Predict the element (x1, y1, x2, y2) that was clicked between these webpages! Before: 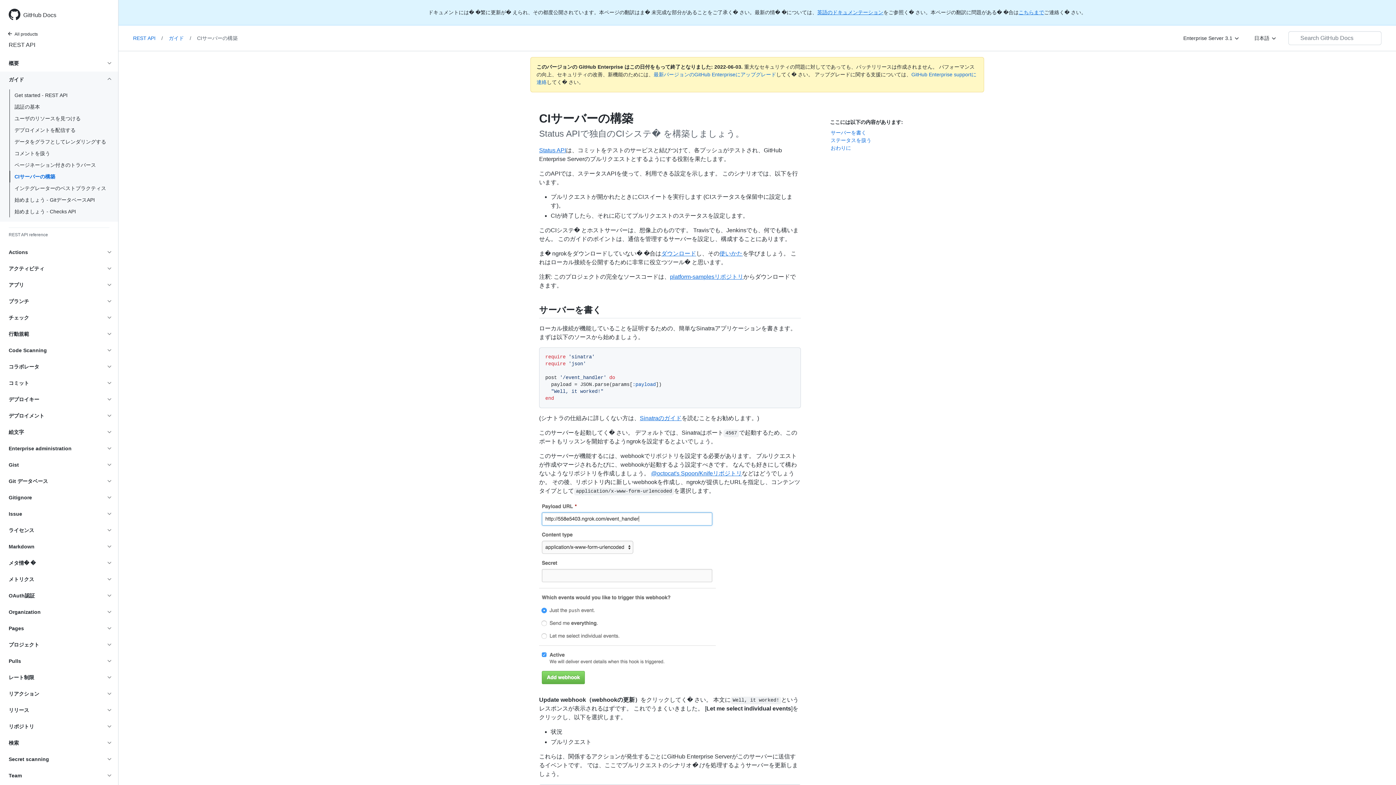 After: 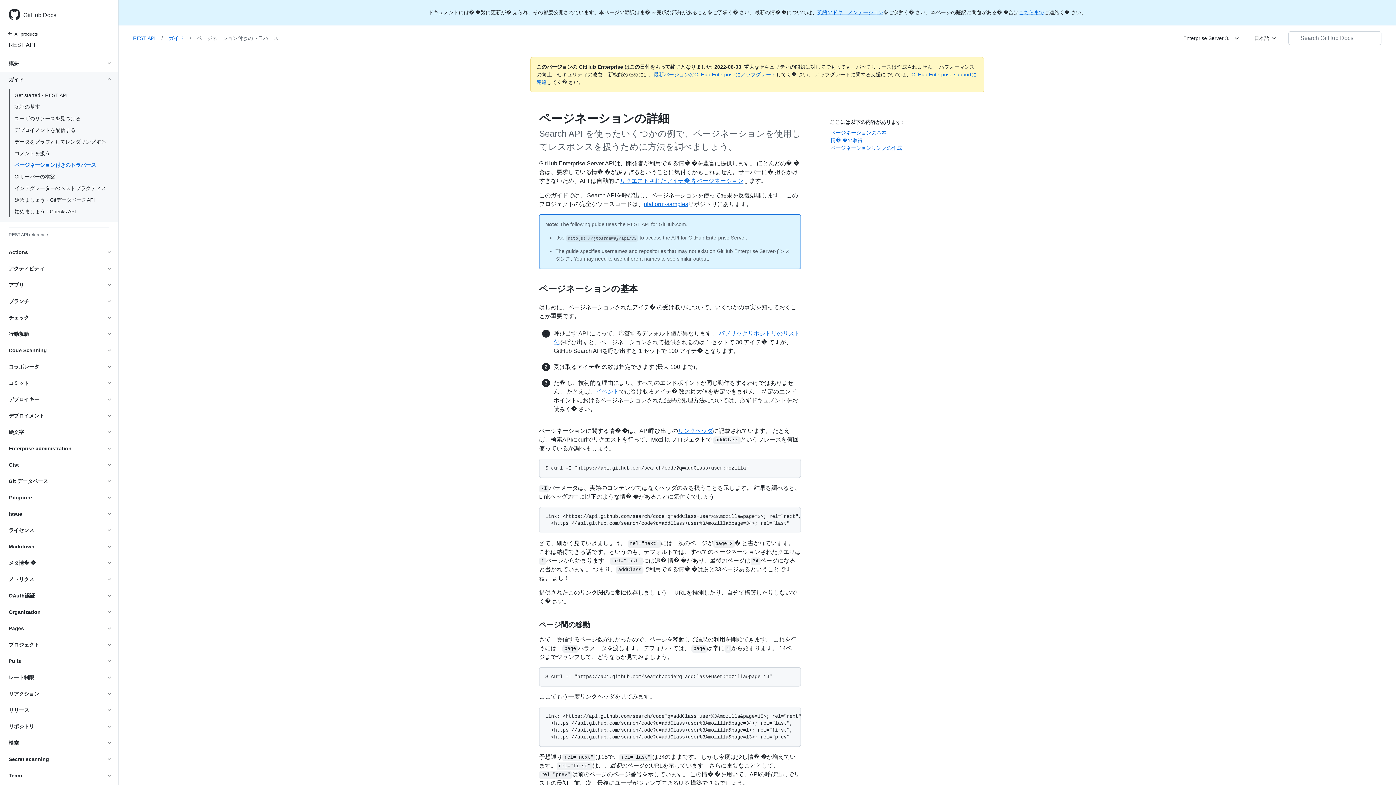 Action: bbox: (0, 160, 118, 170) label: ページネーション付きのトラバース